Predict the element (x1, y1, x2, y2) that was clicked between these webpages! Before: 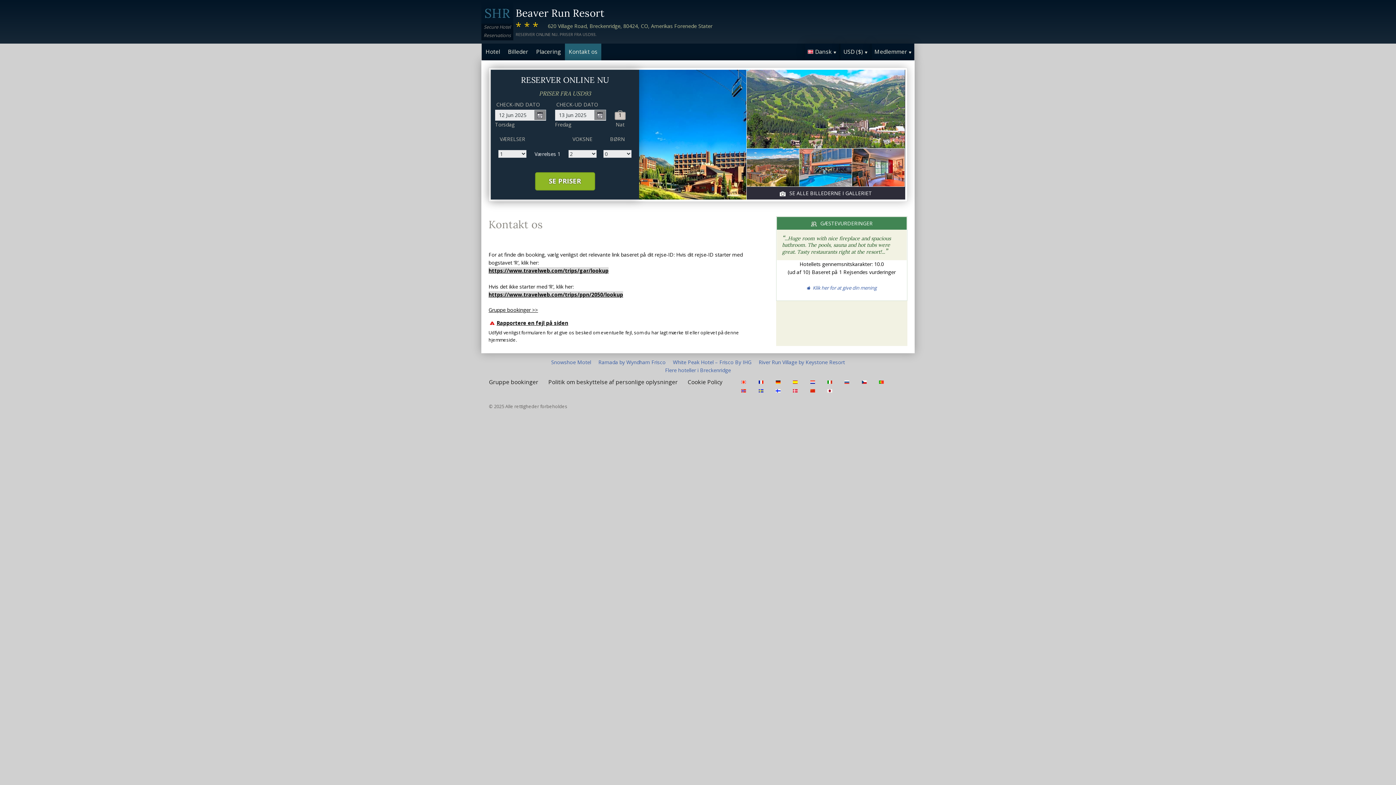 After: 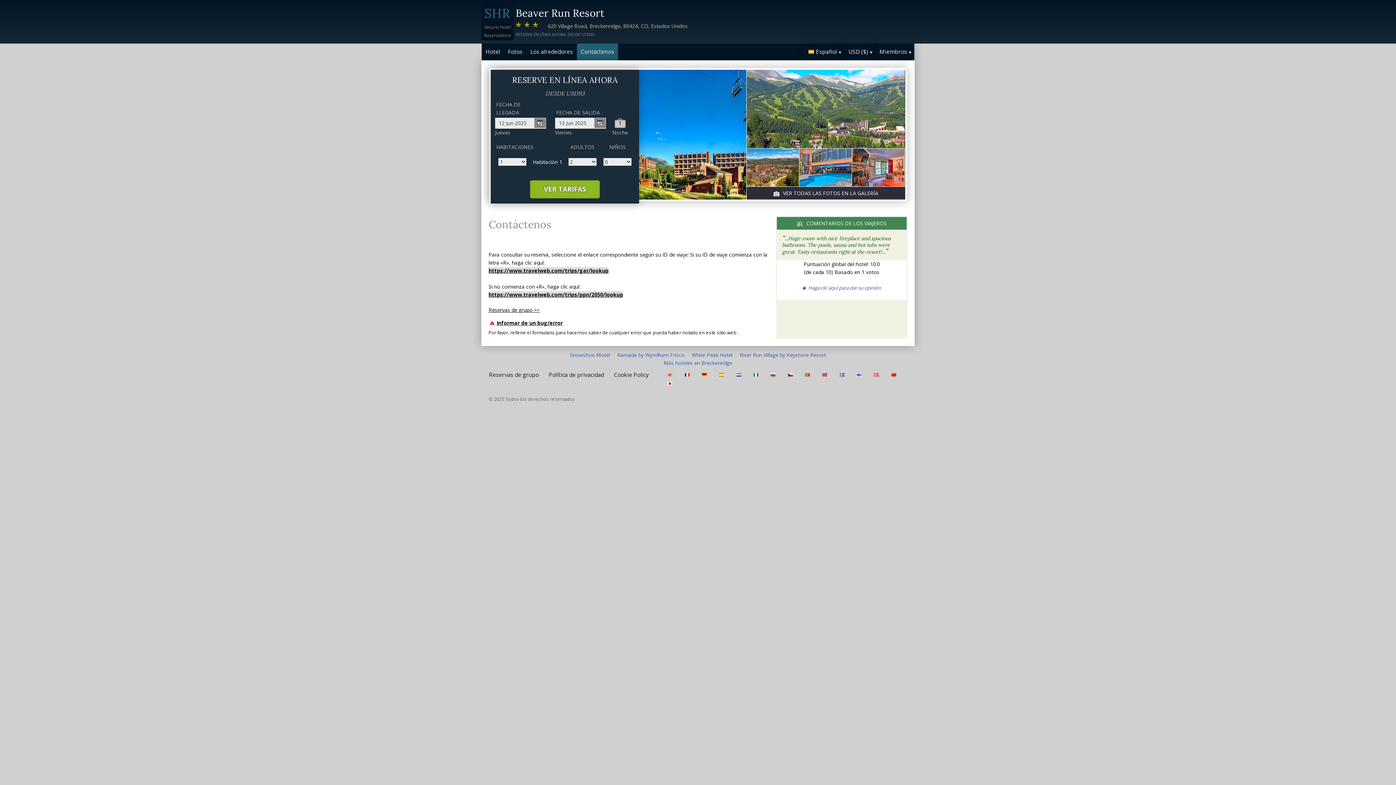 Action: bbox: (792, 378, 800, 386)